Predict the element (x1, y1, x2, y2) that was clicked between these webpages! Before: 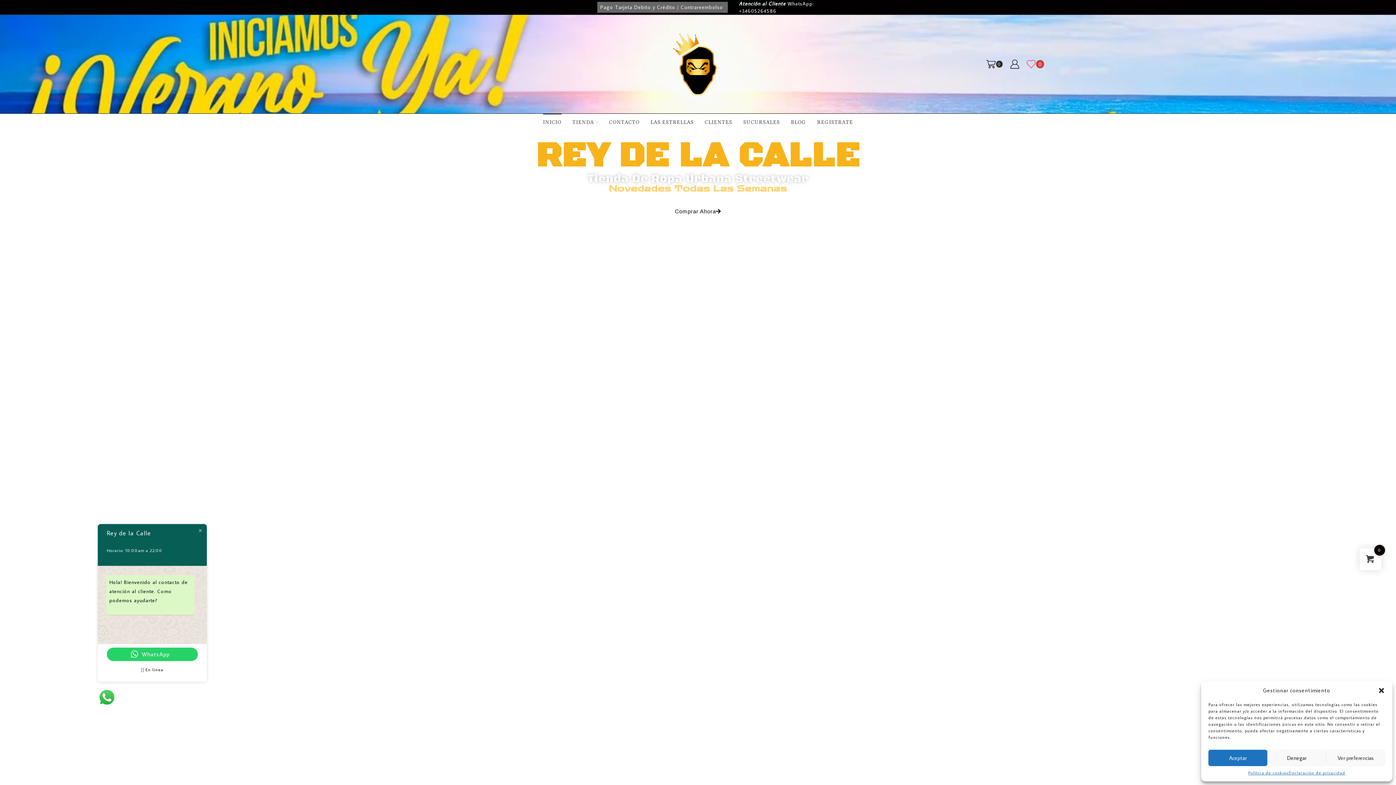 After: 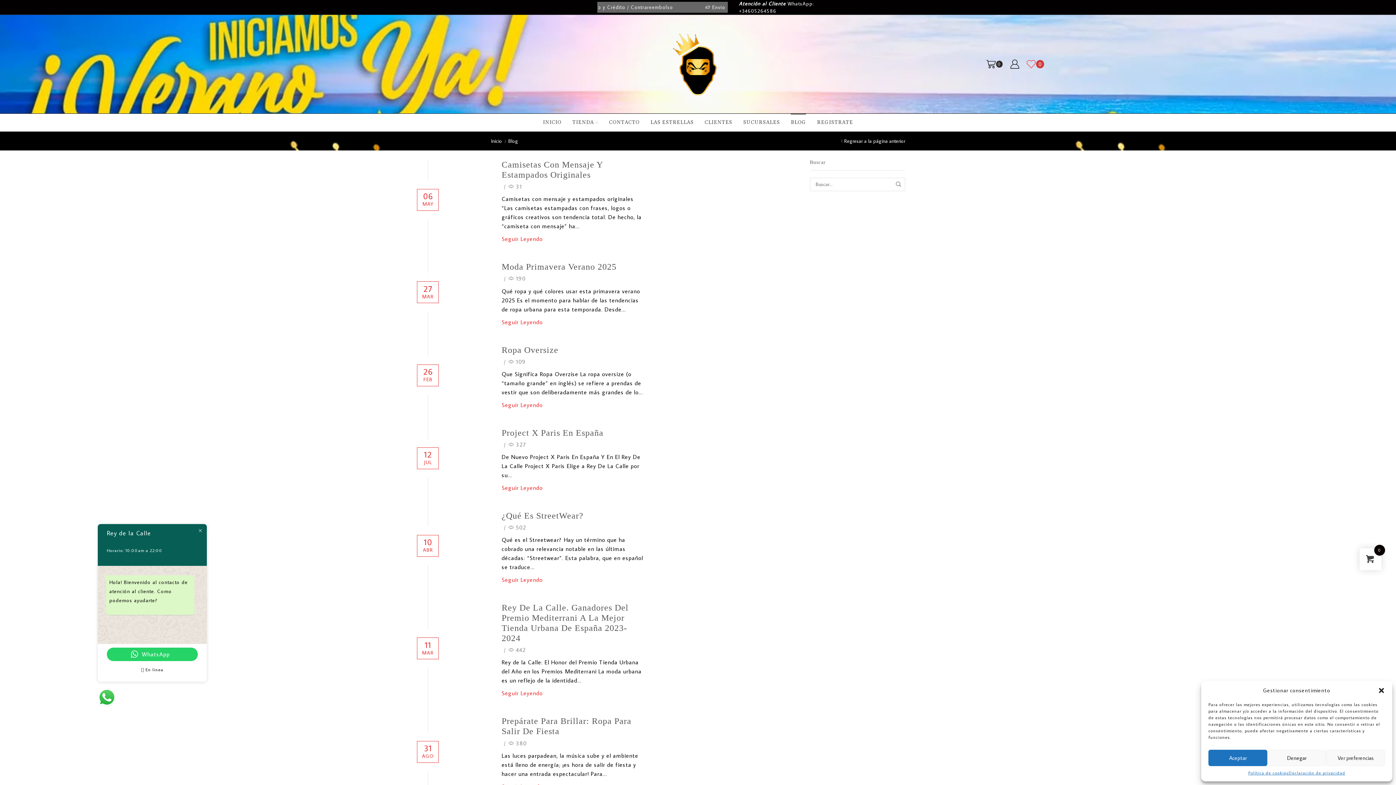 Action: bbox: (791, 113, 806, 131) label: BLOG